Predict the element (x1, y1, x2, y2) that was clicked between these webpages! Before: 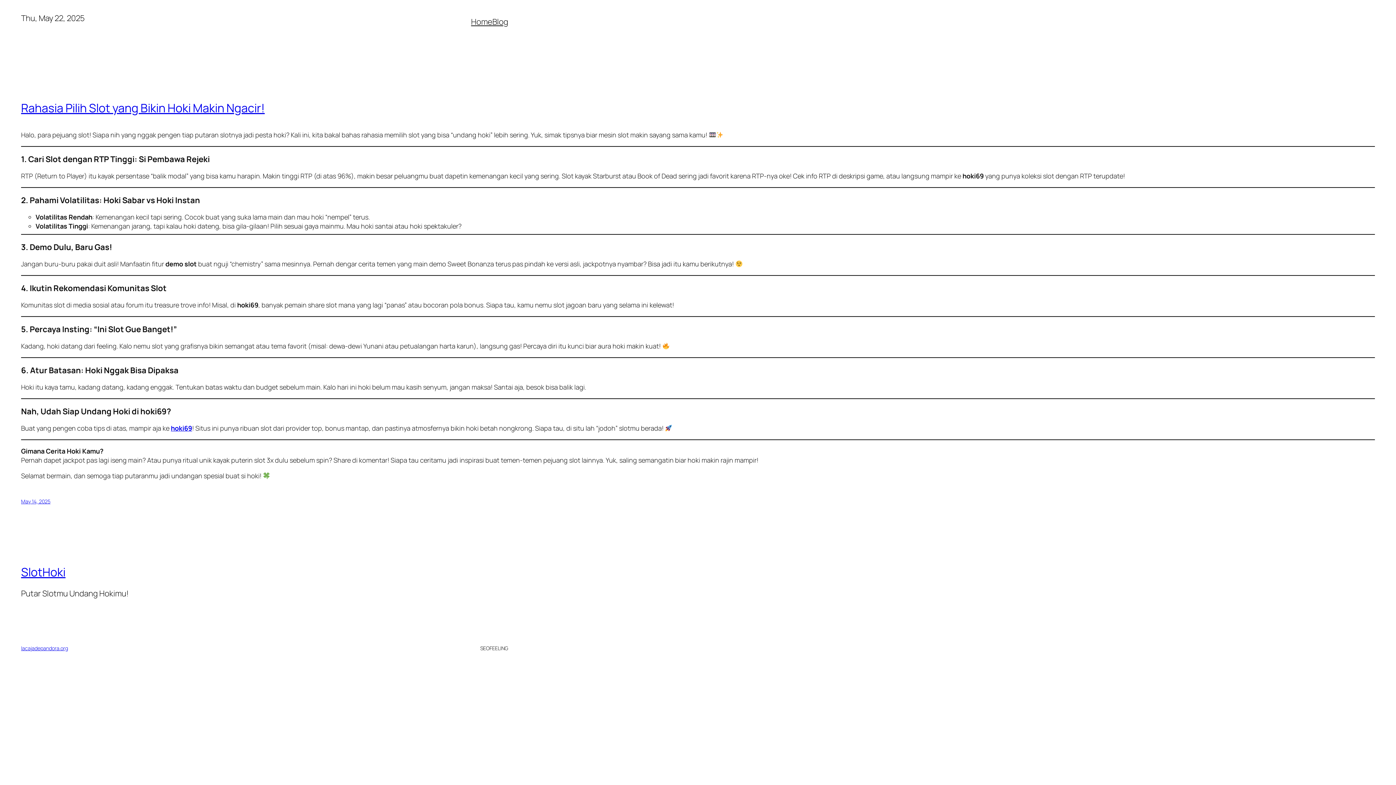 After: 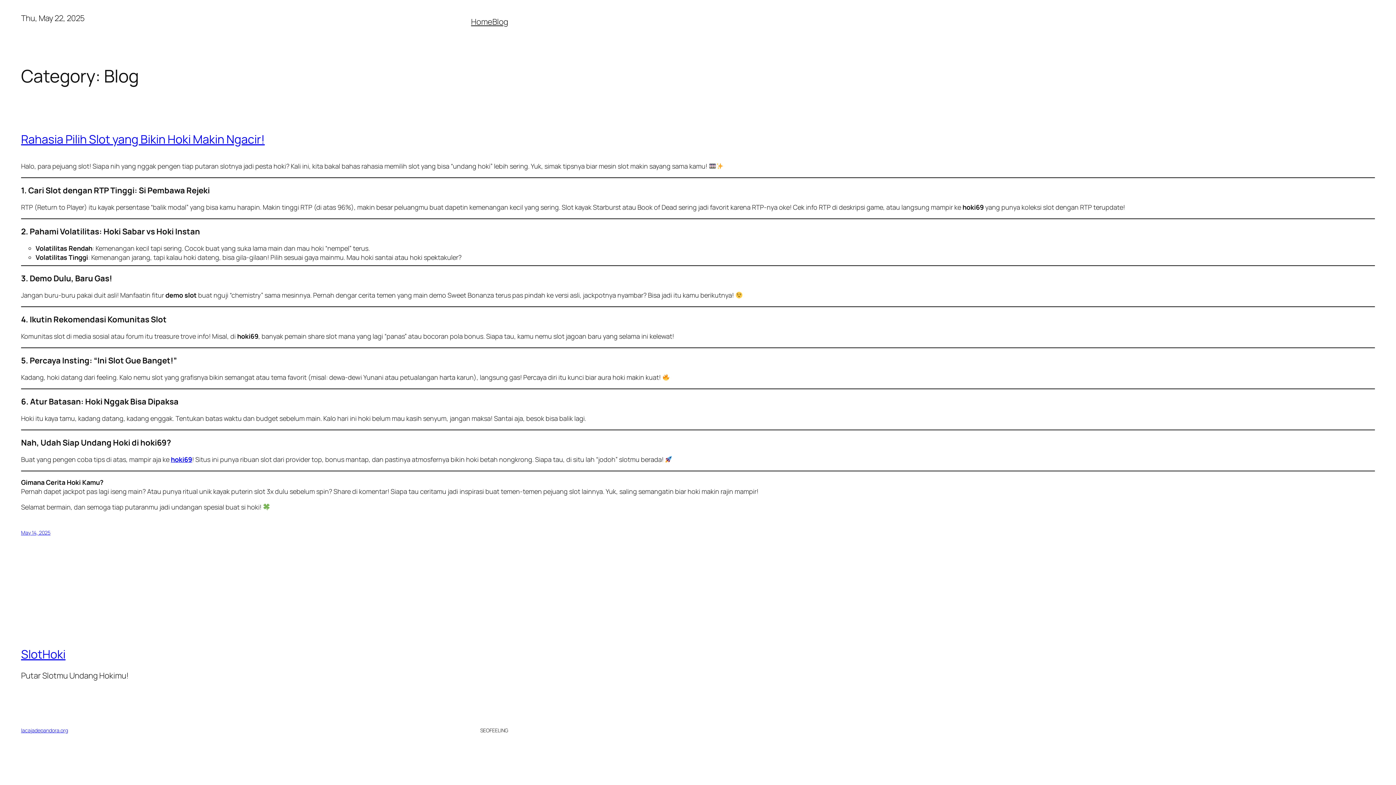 Action: label: Blog bbox: (492, 16, 508, 27)